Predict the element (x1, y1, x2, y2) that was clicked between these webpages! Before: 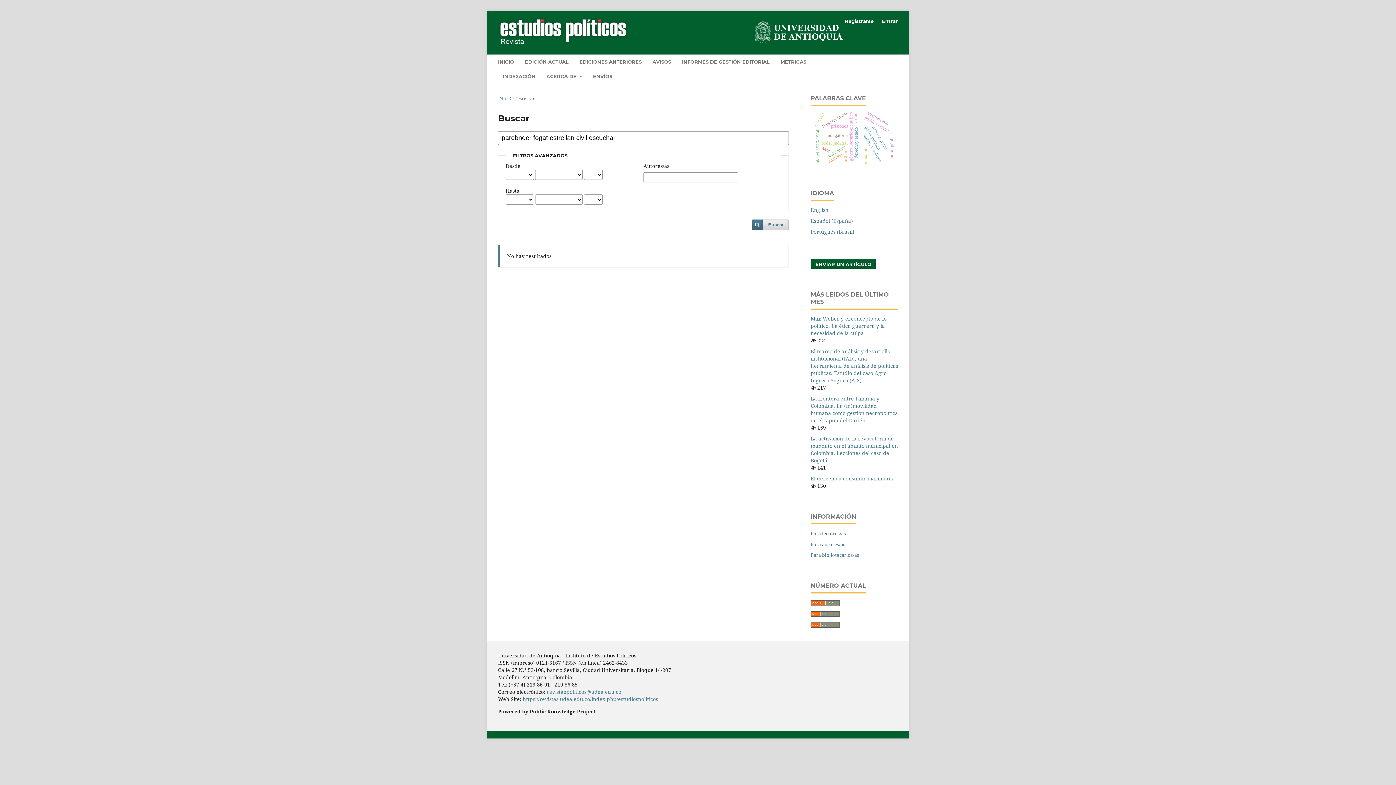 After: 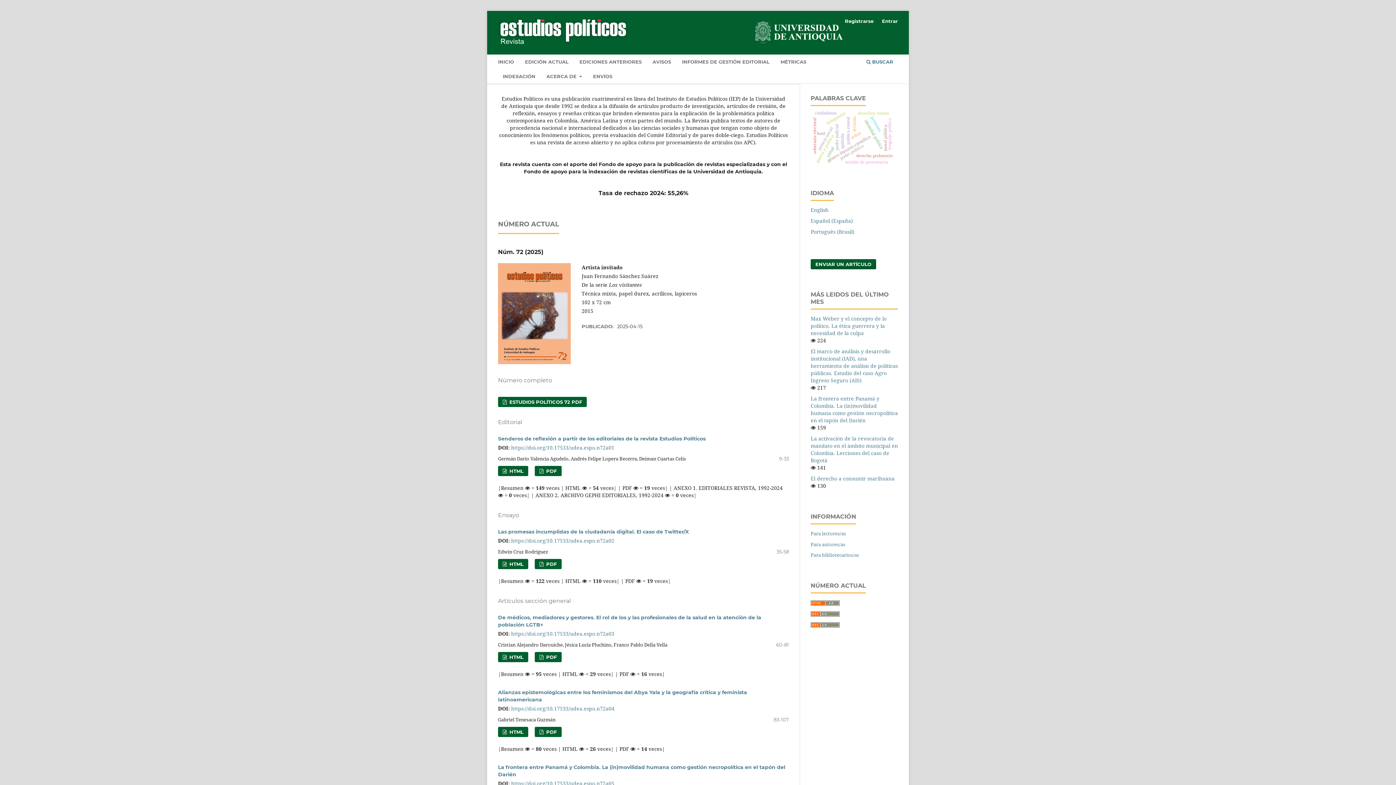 Action: bbox: (498, 94, 513, 102) label: INICIO